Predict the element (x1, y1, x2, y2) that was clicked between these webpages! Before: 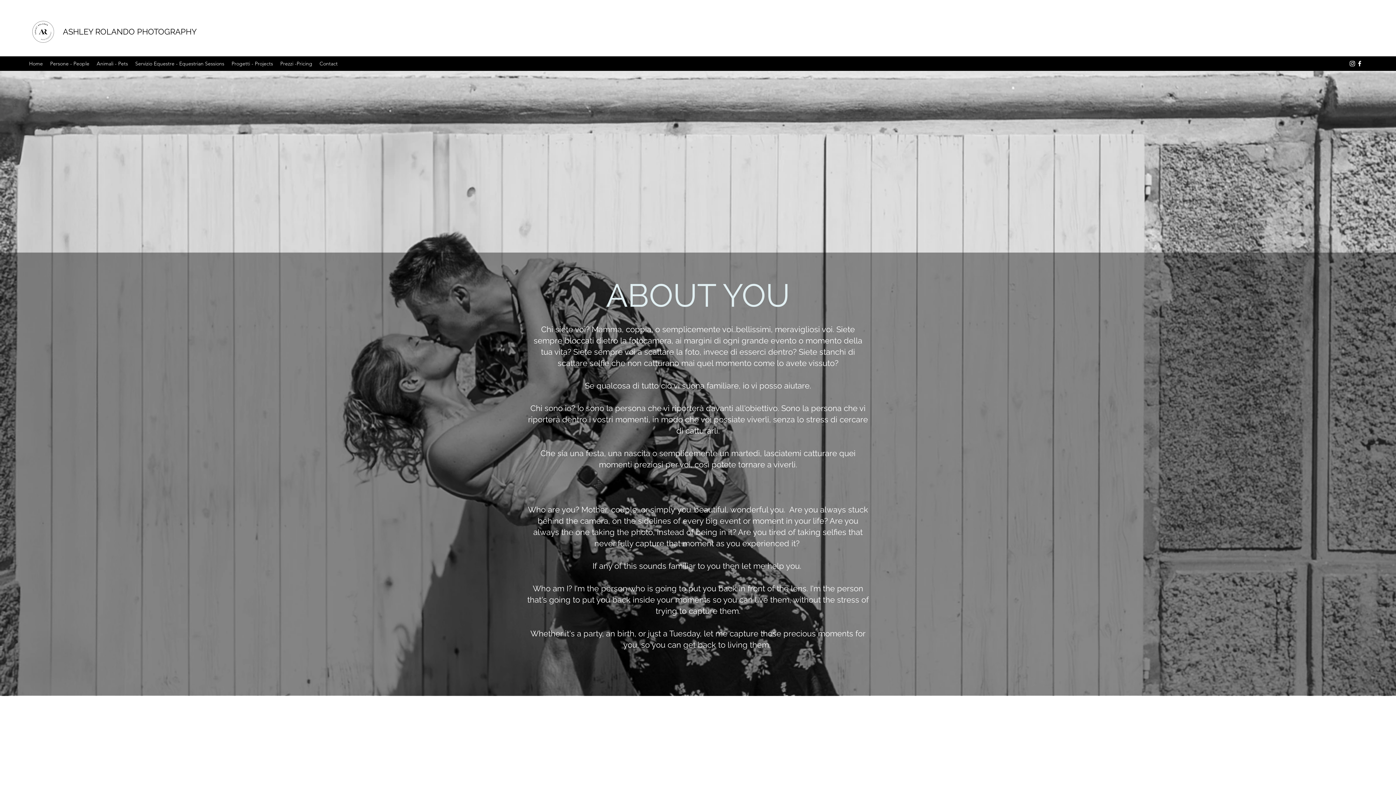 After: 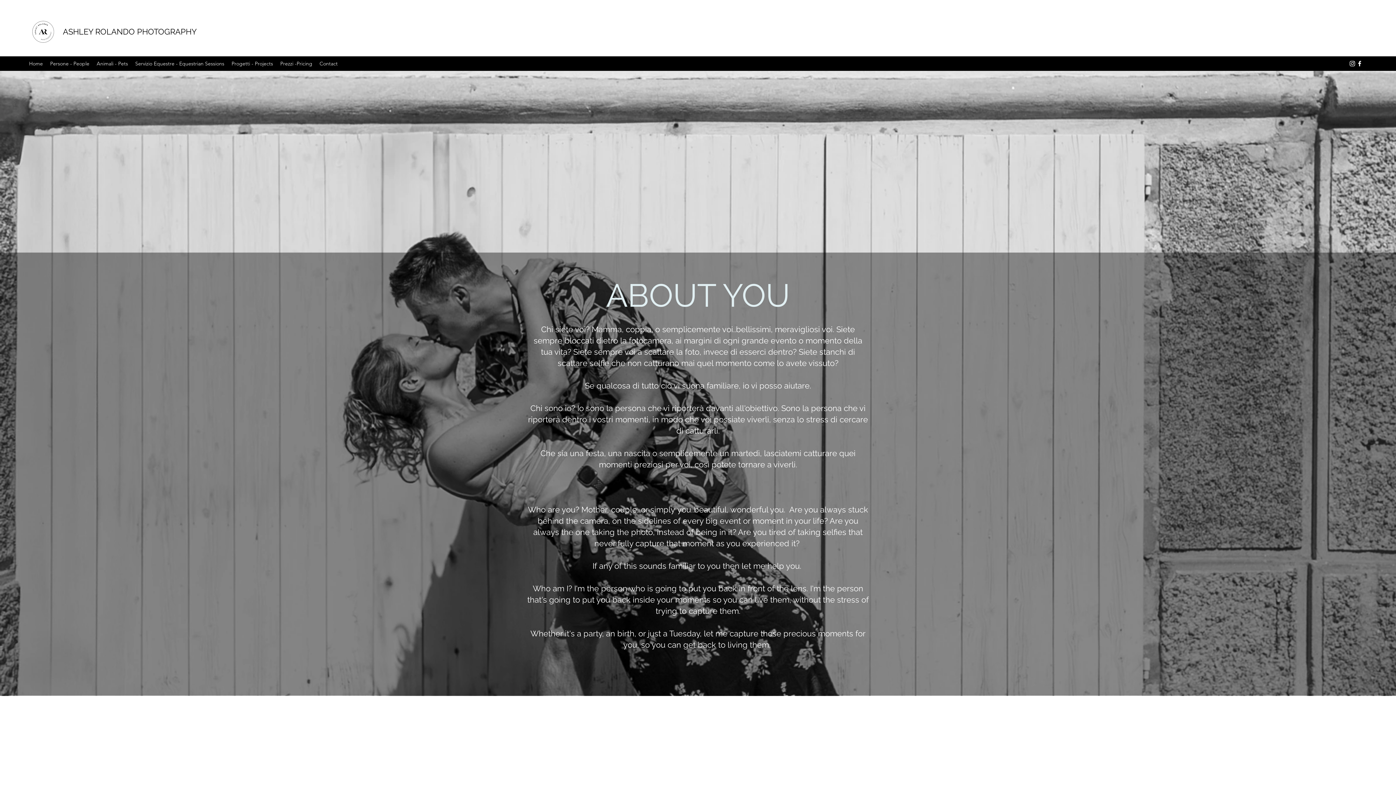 Action: label: Instagram bbox: (1349, 60, 1356, 67)